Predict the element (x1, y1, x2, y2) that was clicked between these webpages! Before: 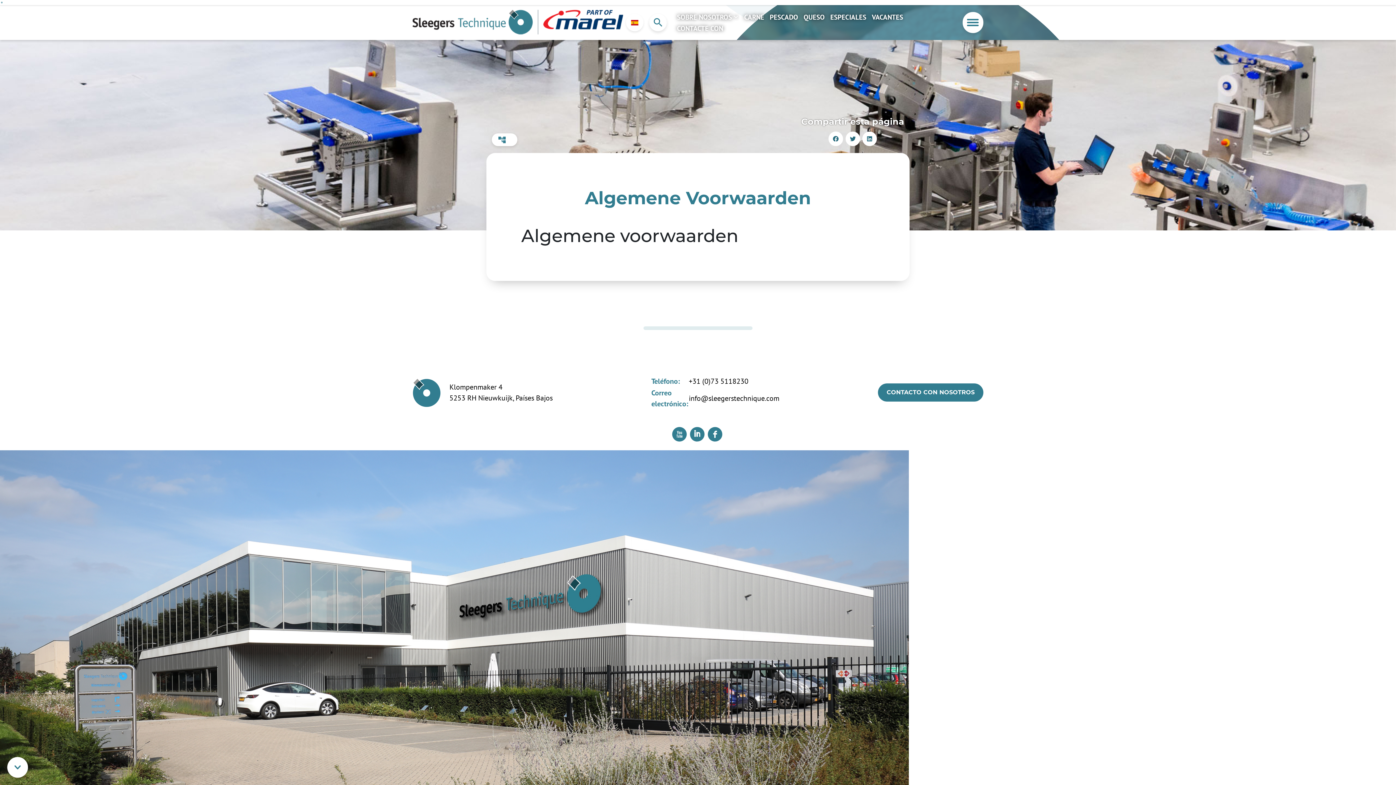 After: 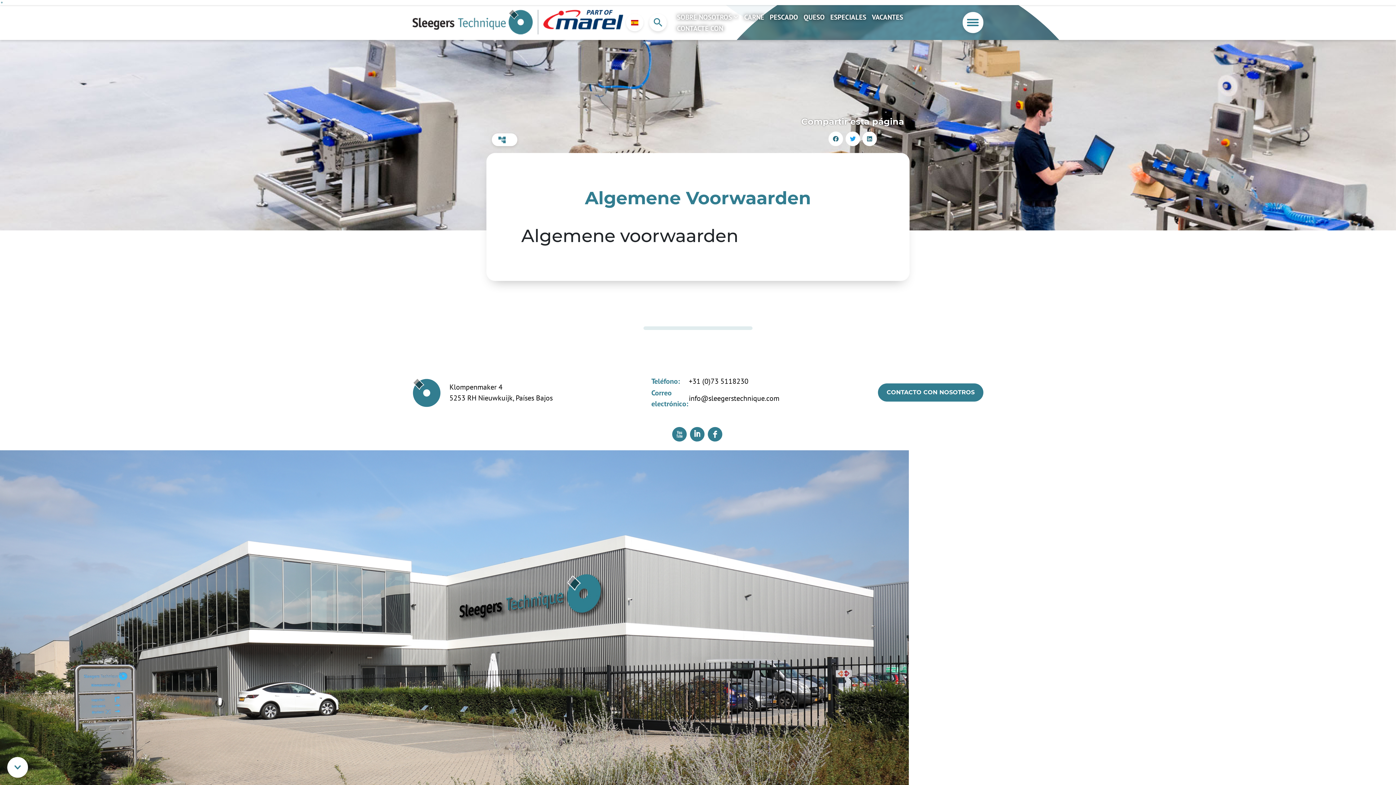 Action: bbox: (845, 131, 860, 146)